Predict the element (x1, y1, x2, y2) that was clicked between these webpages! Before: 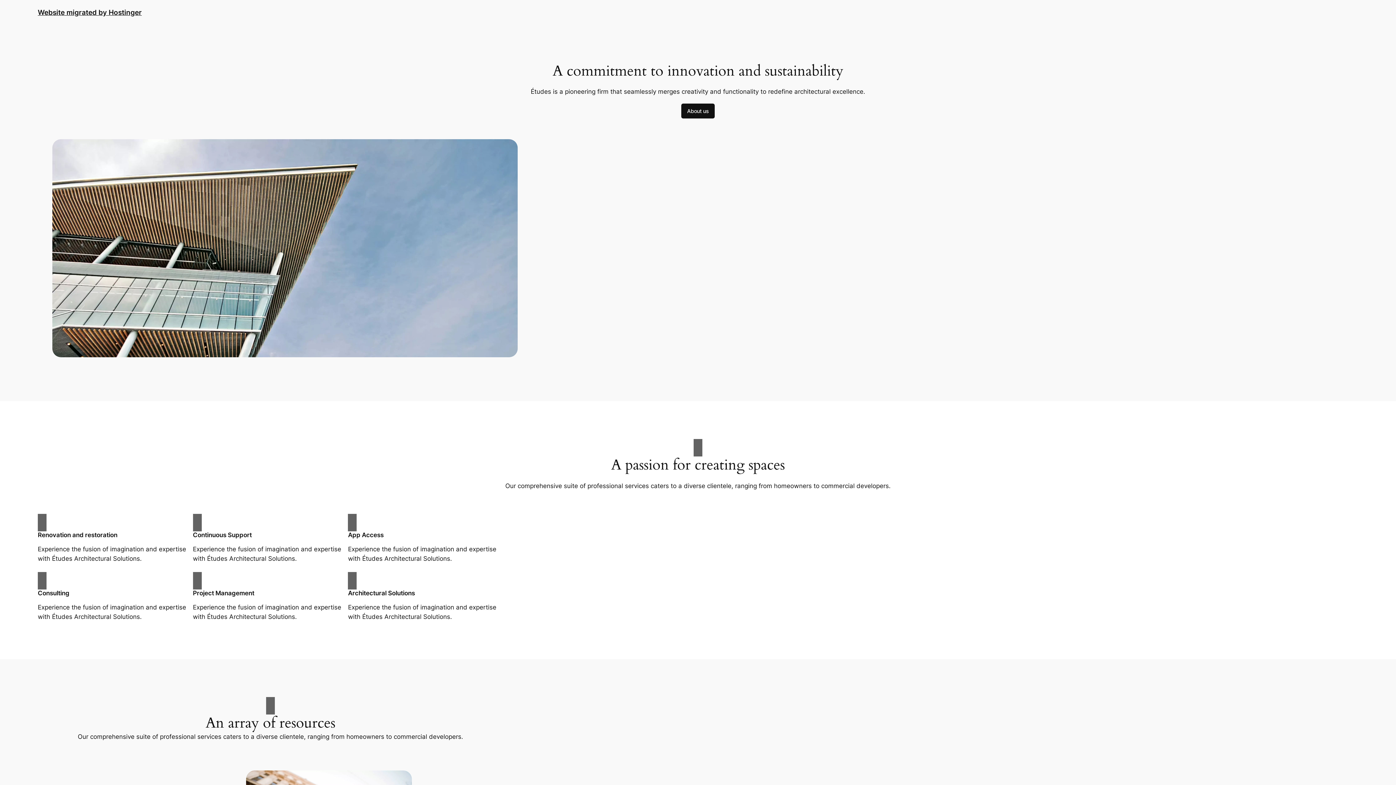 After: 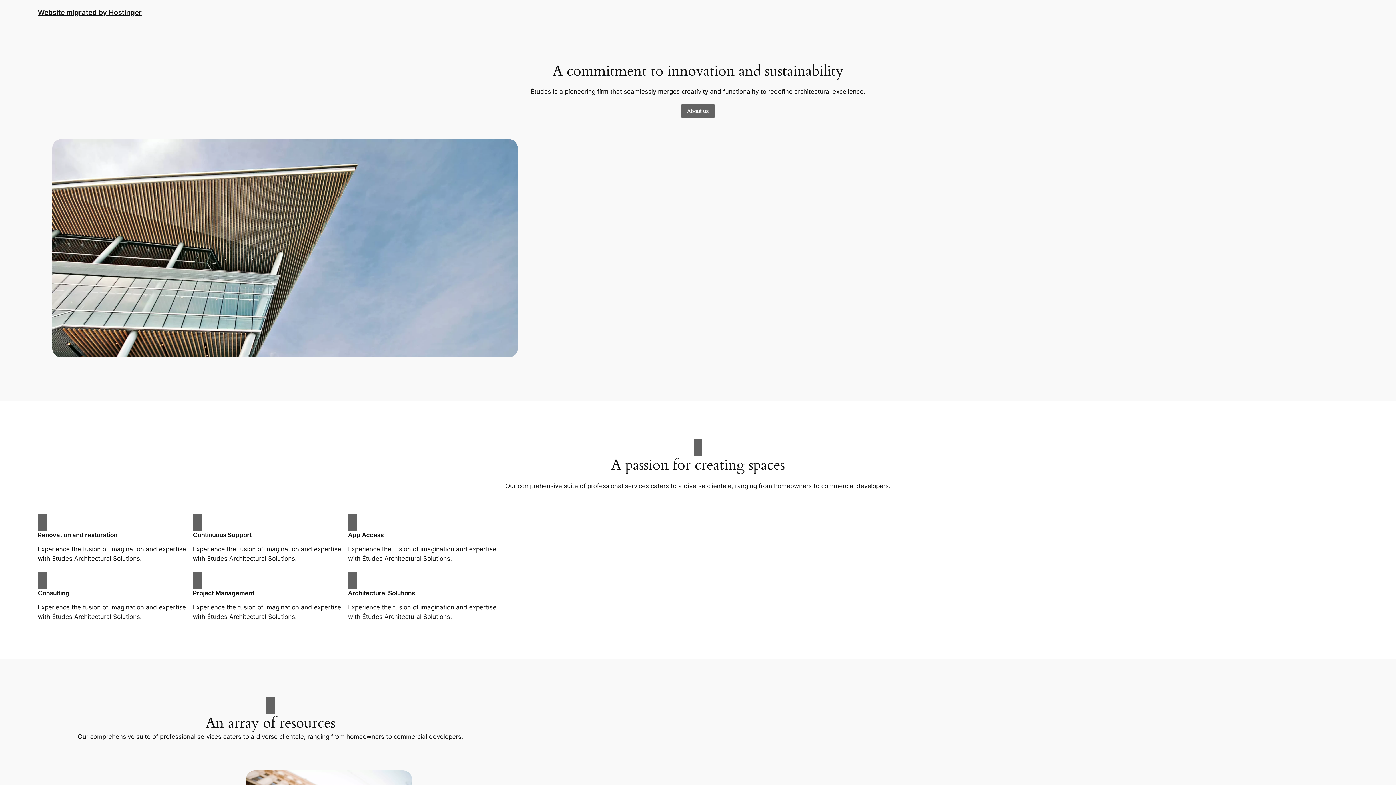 Action: bbox: (681, 103, 714, 118) label: About us